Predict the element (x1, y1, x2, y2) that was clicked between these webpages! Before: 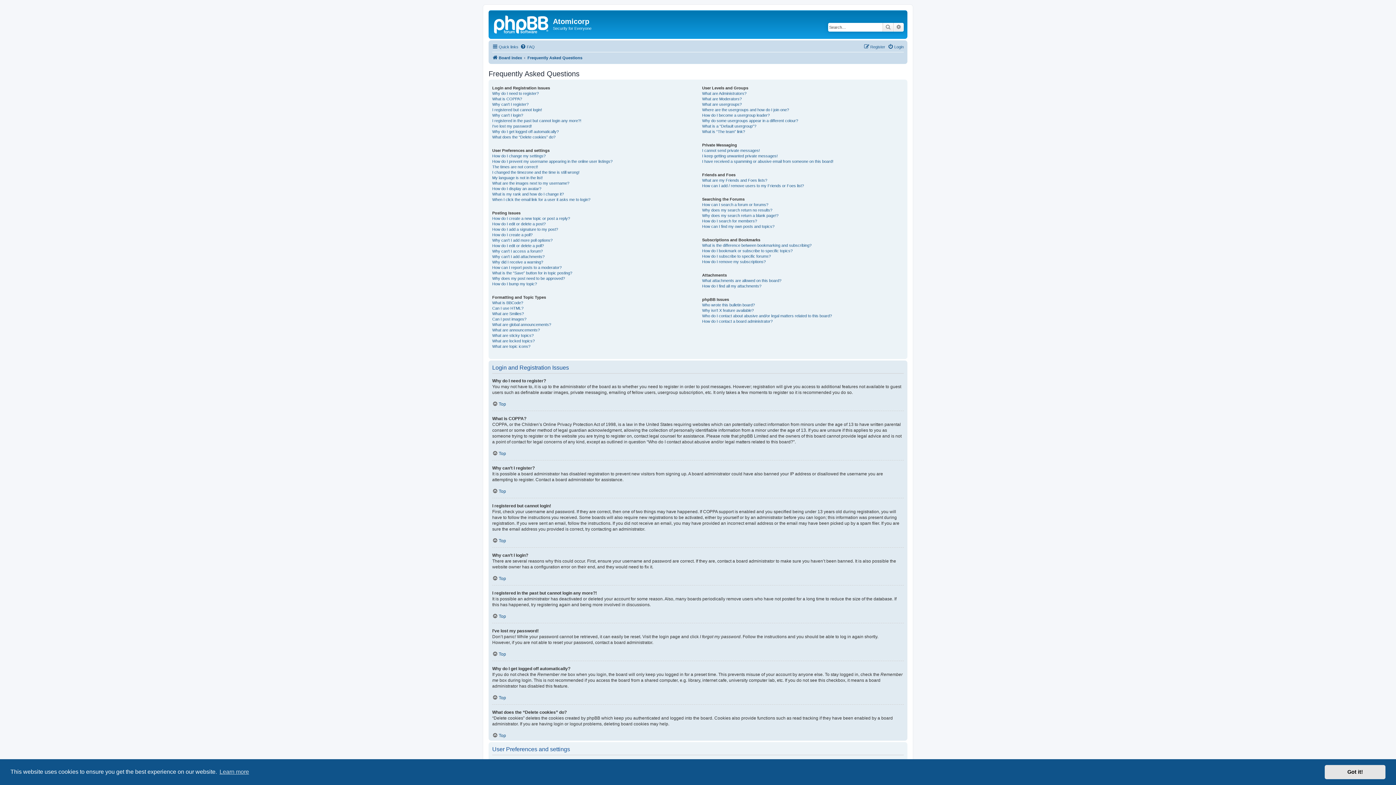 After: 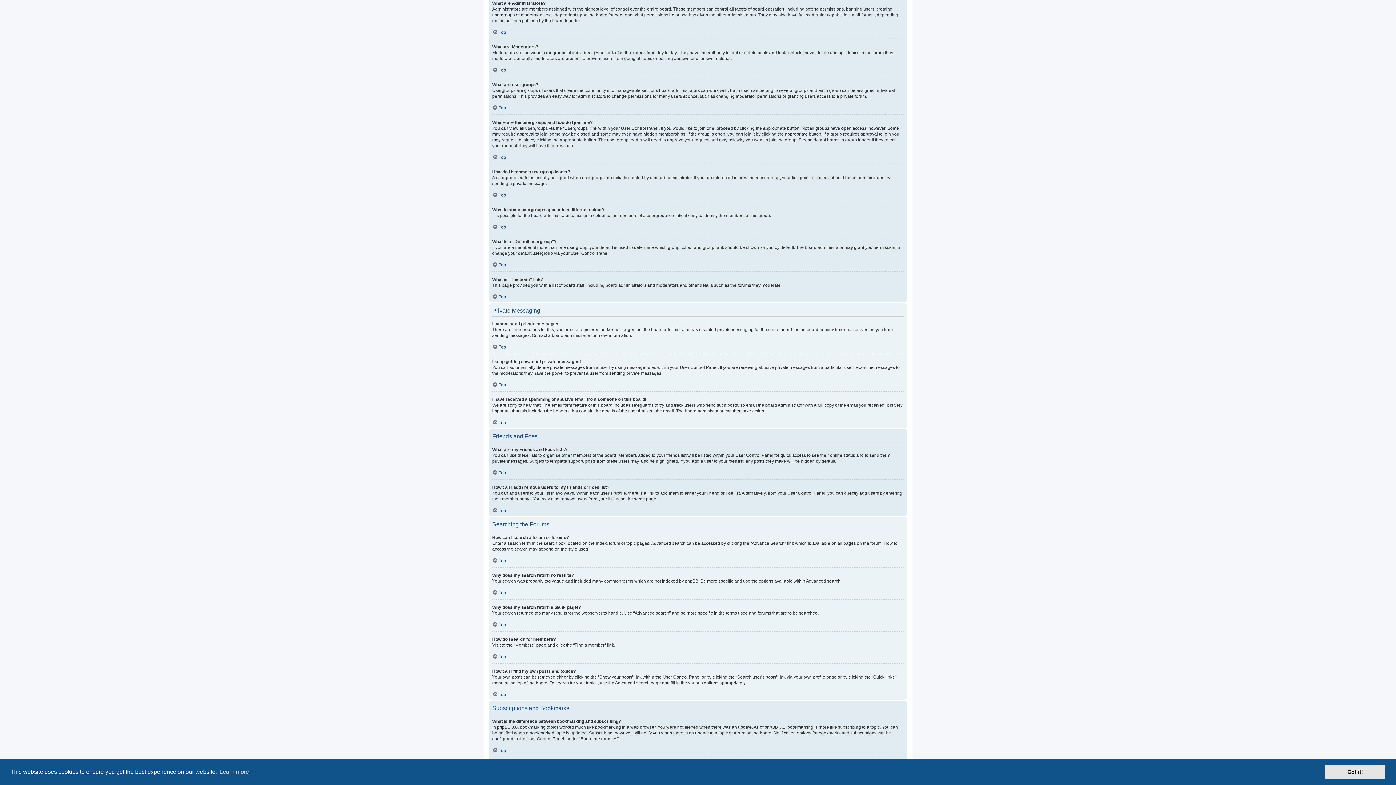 Action: bbox: (702, 90, 746, 96) label: What are Administrators?